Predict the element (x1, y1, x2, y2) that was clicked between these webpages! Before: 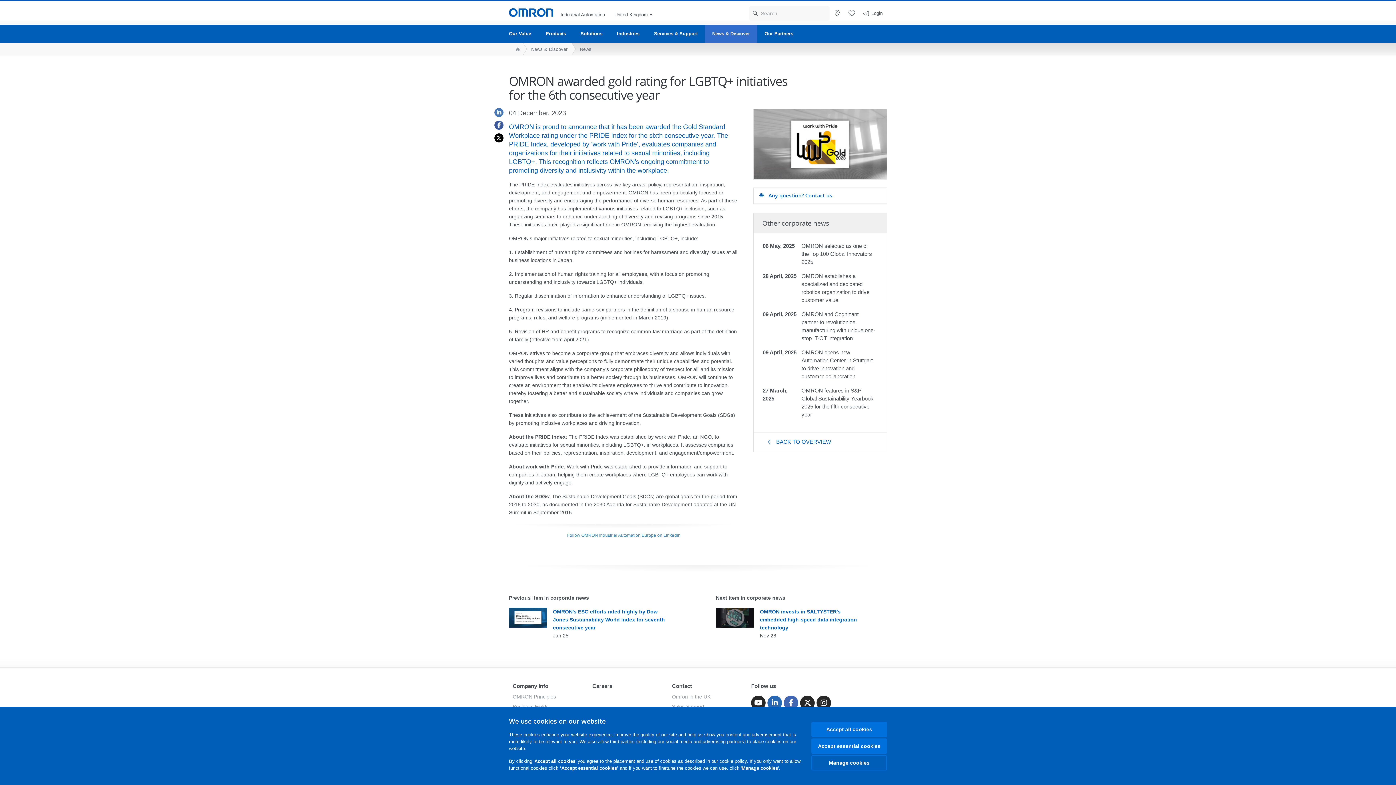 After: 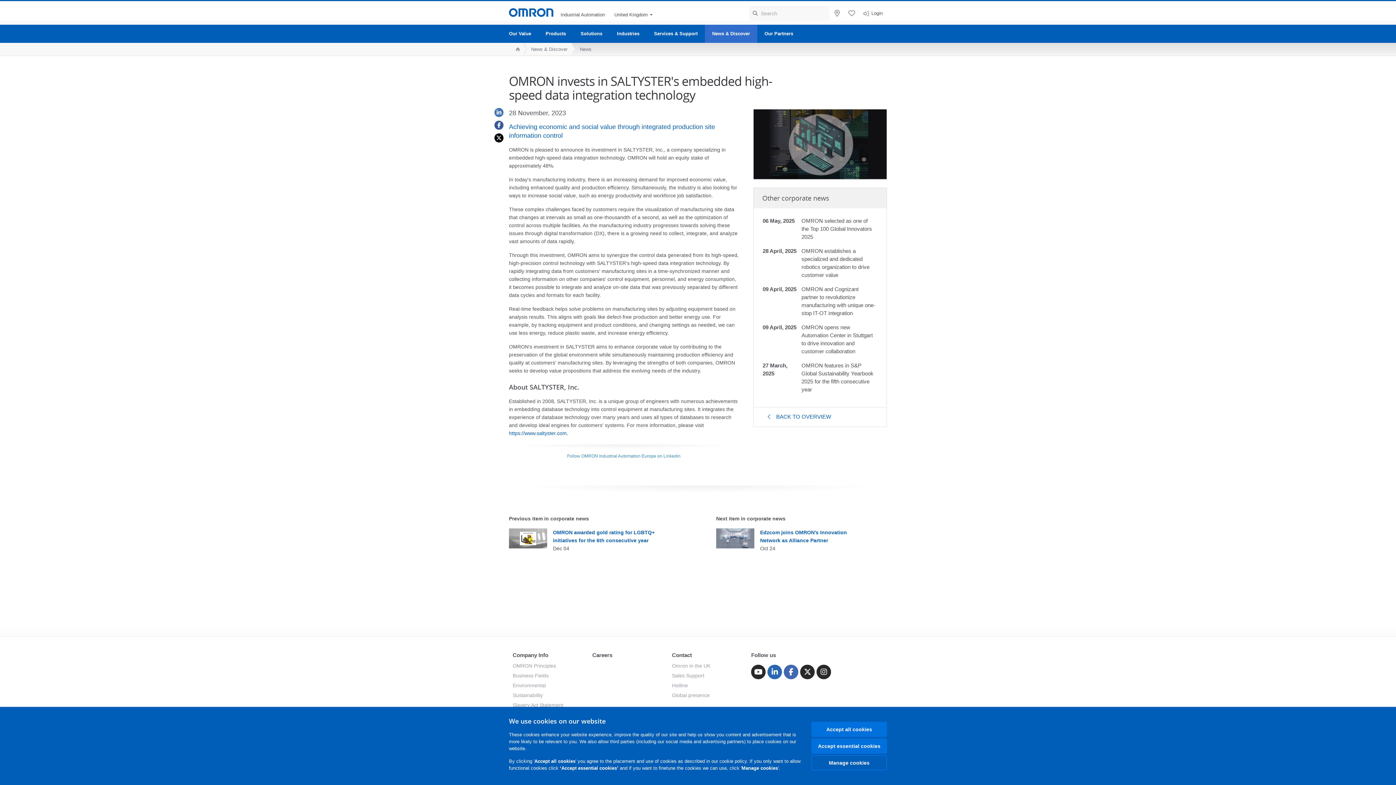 Action: bbox: (716, 623, 754, 628)